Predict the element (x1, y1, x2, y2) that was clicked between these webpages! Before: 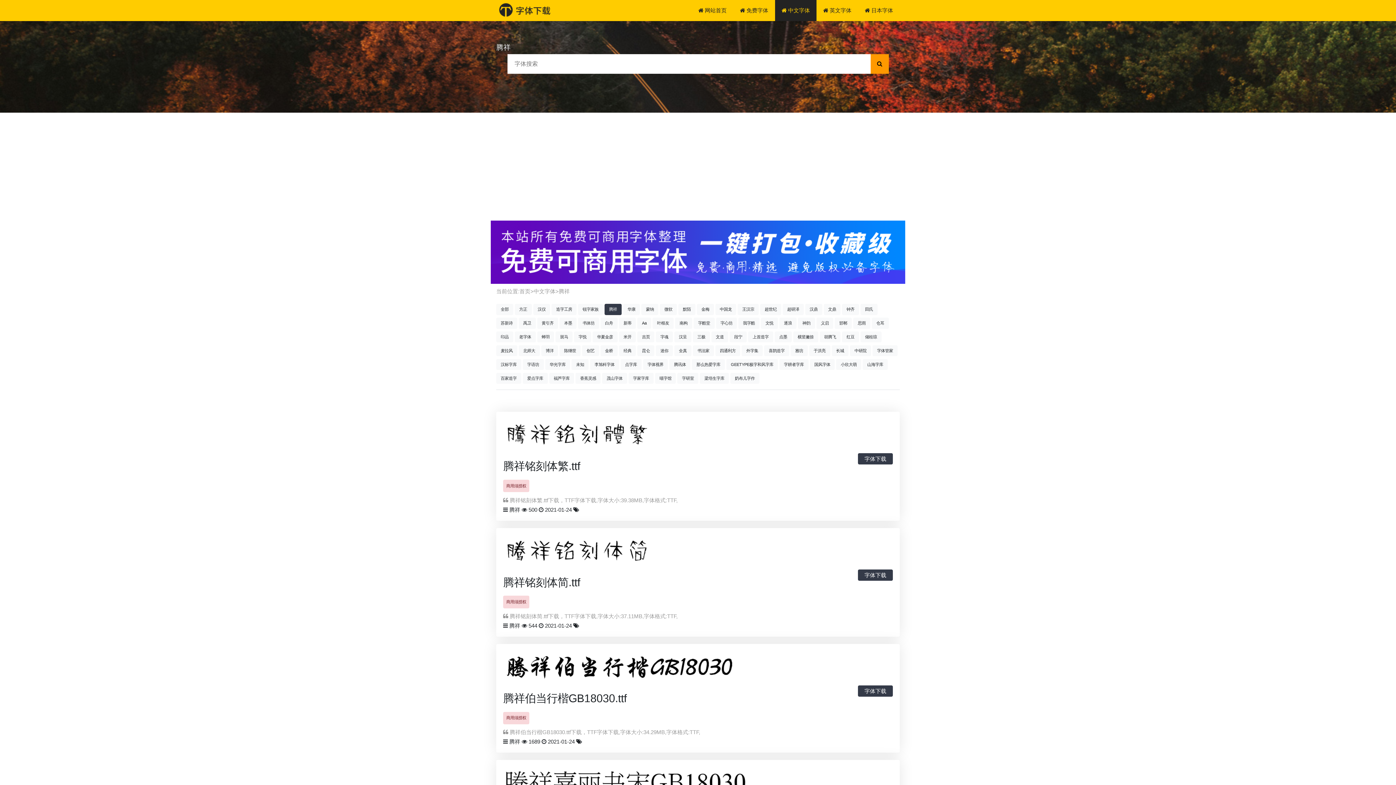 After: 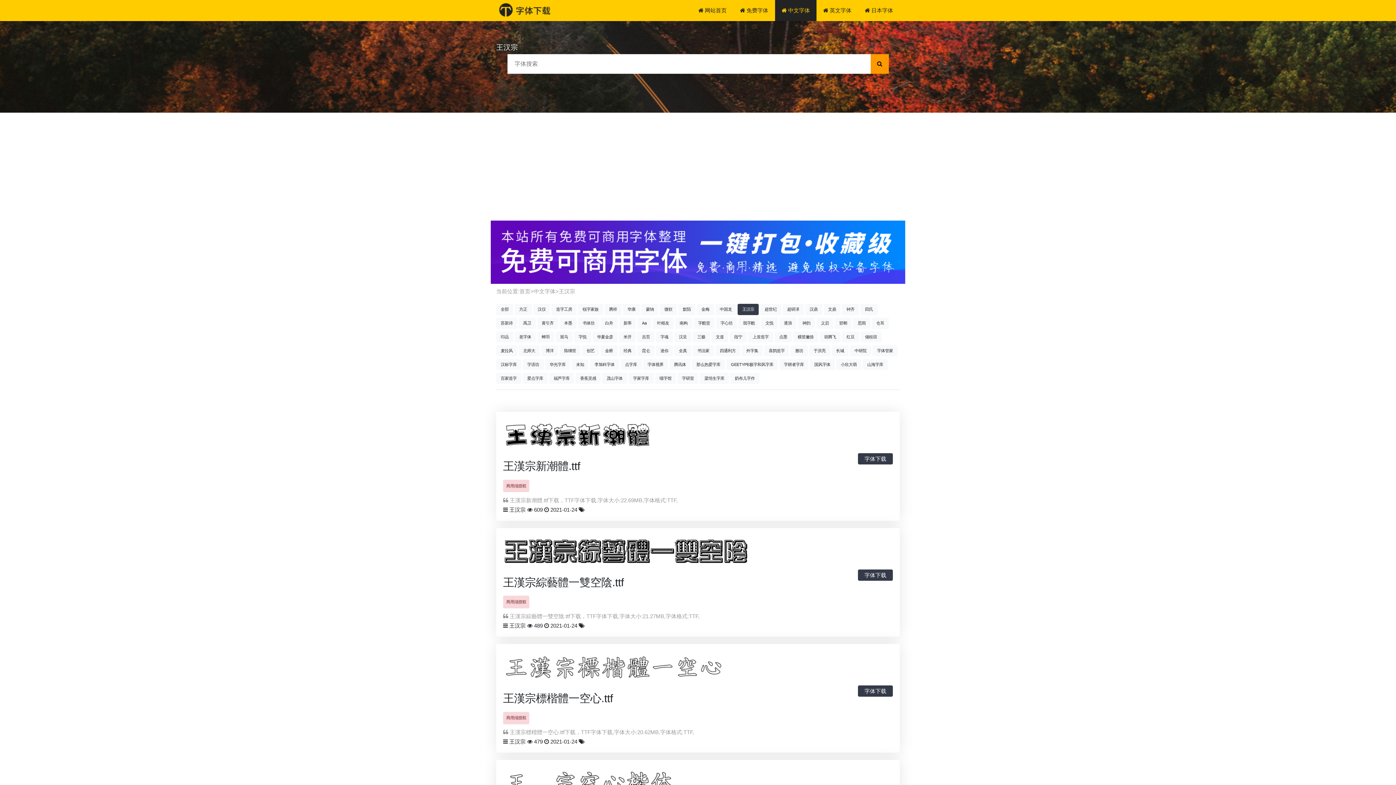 Action: label: 王汉宗 bbox: (737, 304, 758, 315)